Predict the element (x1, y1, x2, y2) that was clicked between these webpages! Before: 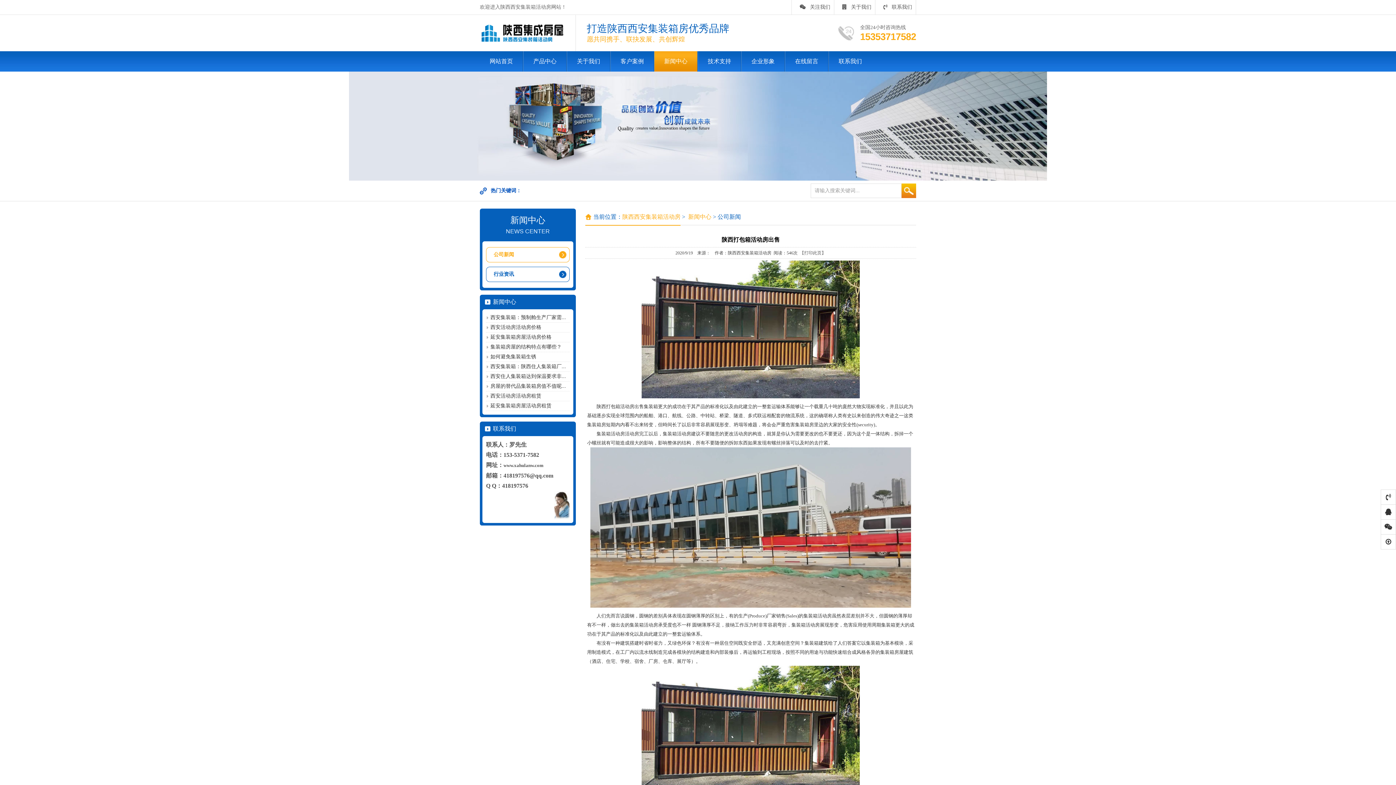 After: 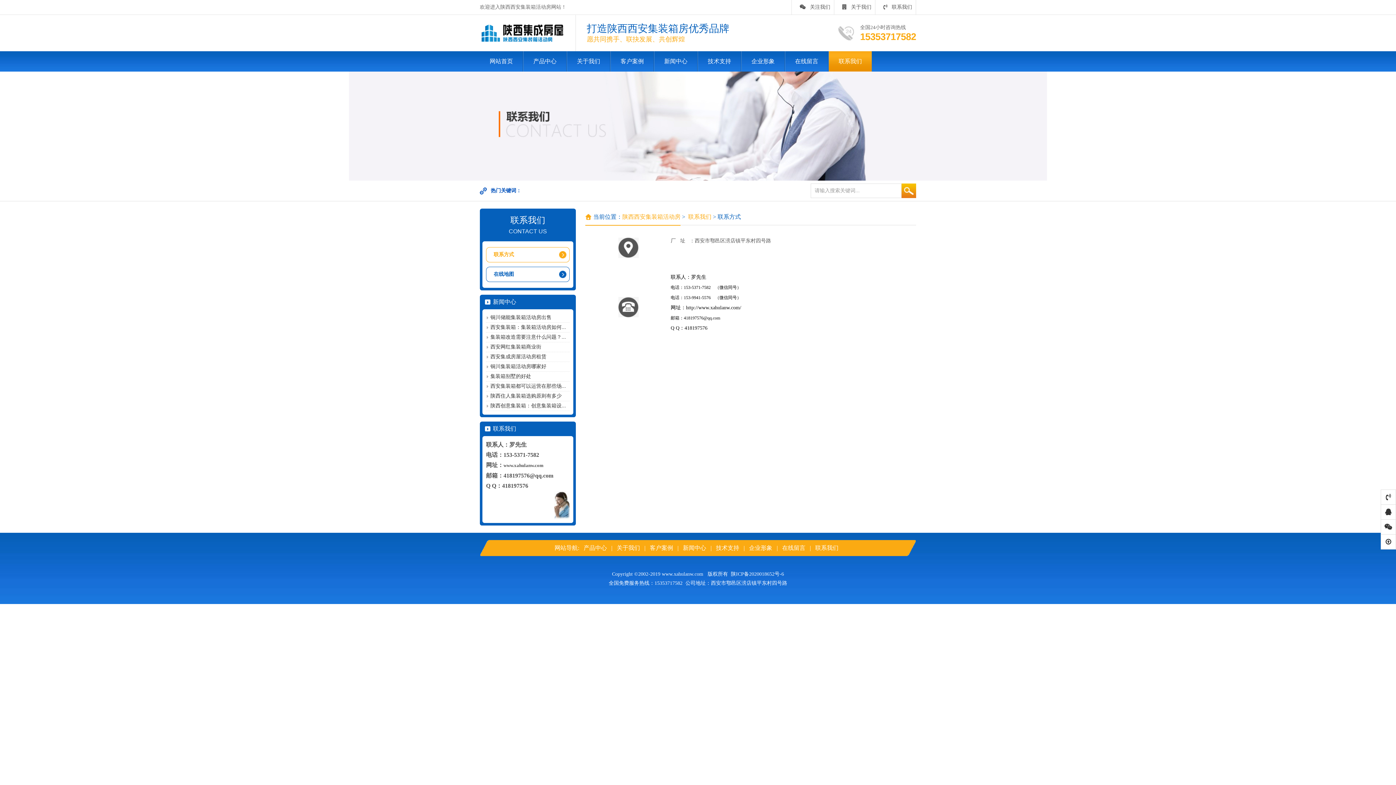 Action: bbox: (875, 0, 916, 14) label: 联系我们